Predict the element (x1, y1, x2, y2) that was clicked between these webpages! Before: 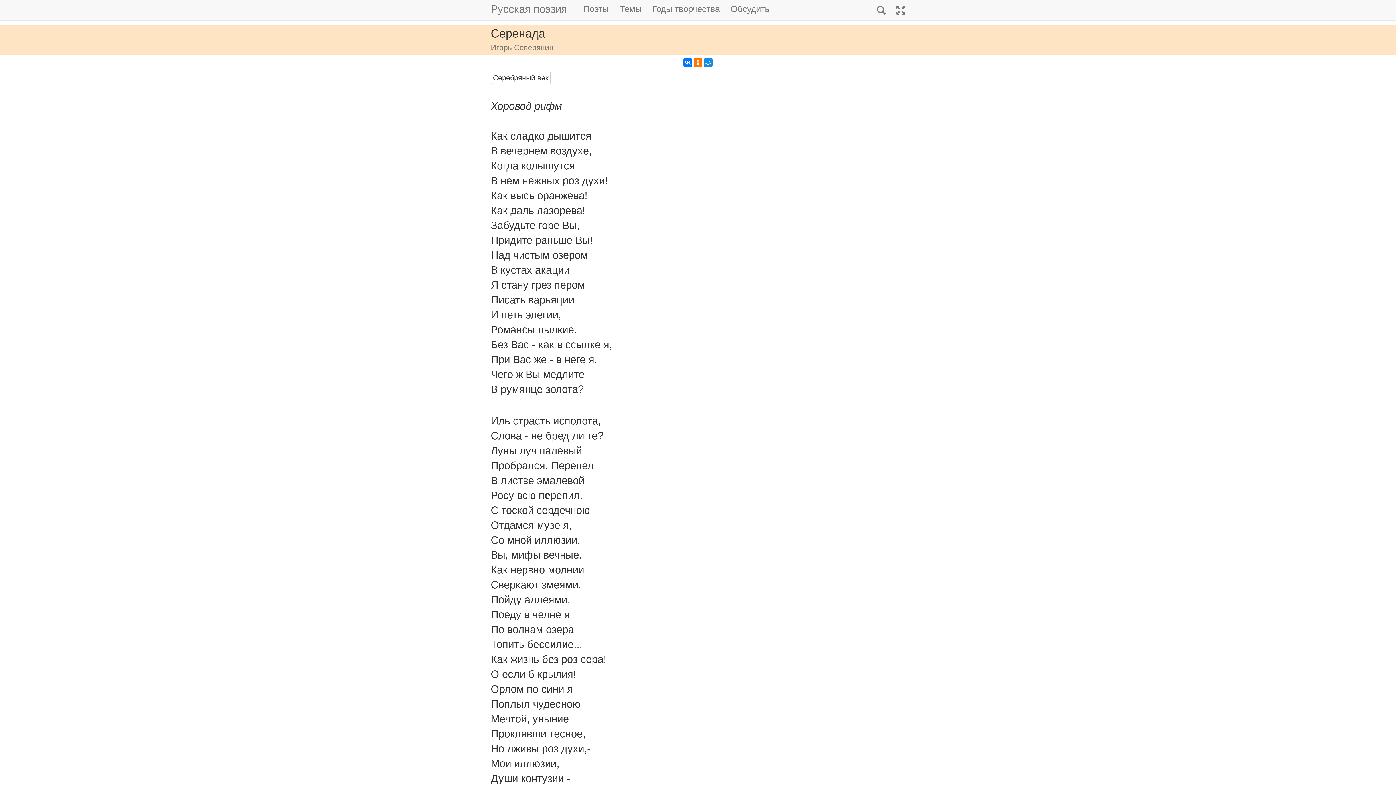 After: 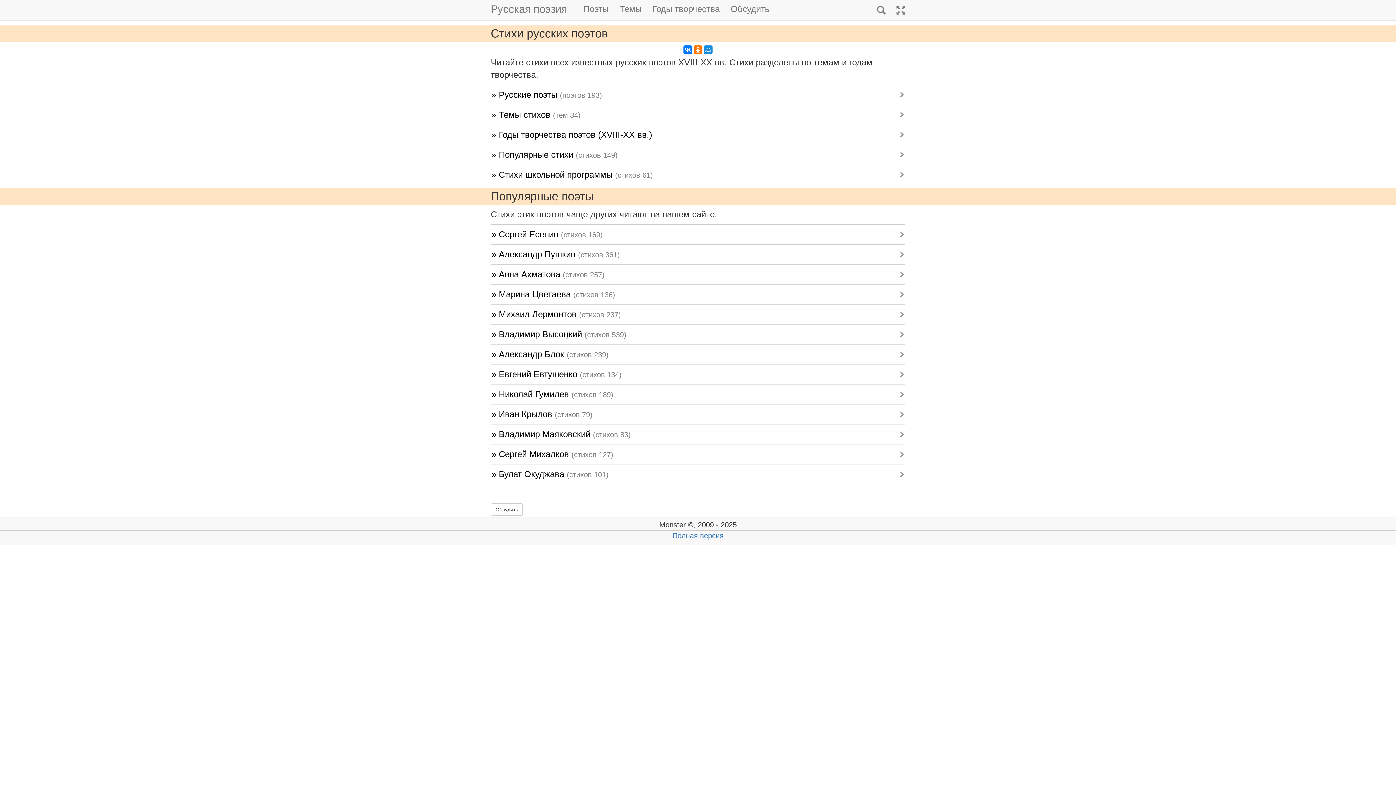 Action: bbox: (485, 0, 572, 18) label: Русская поэзия